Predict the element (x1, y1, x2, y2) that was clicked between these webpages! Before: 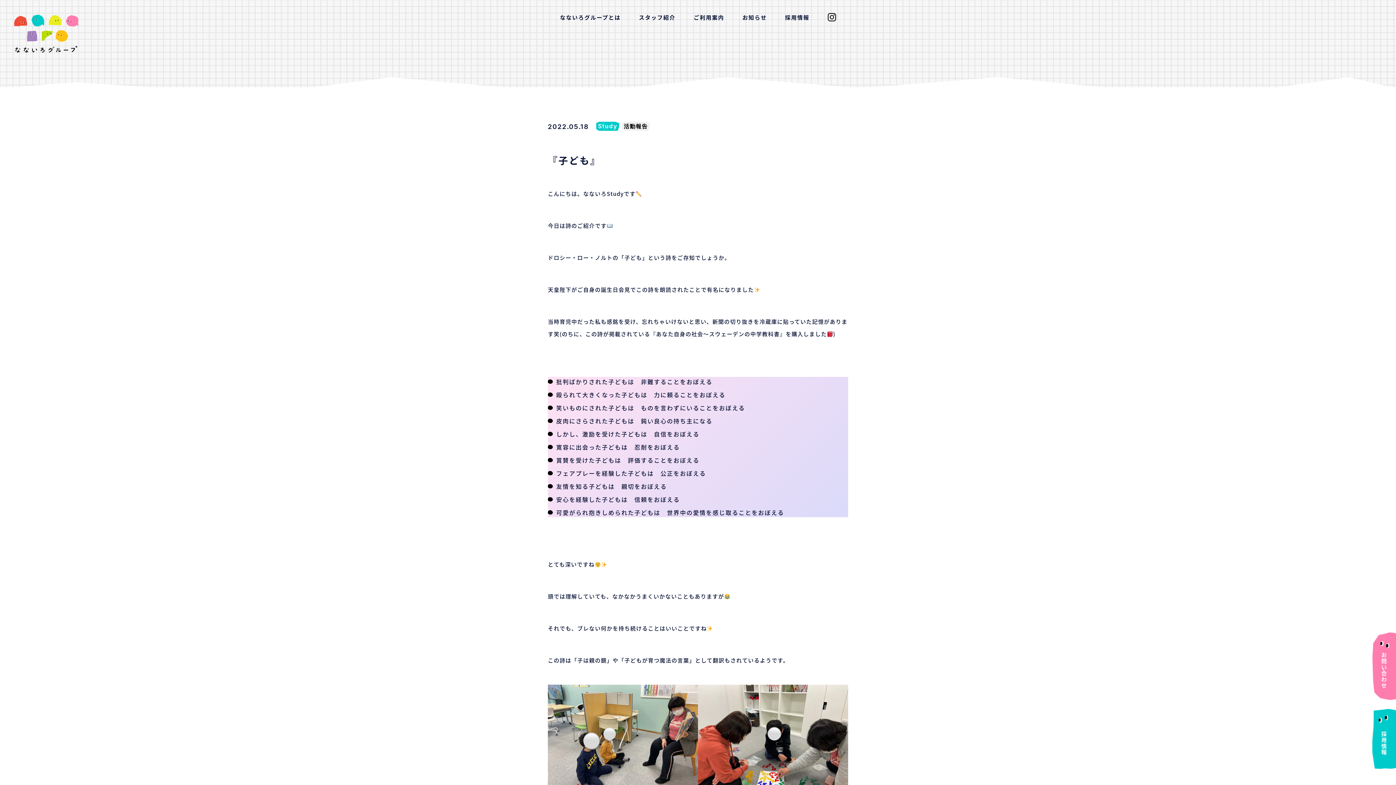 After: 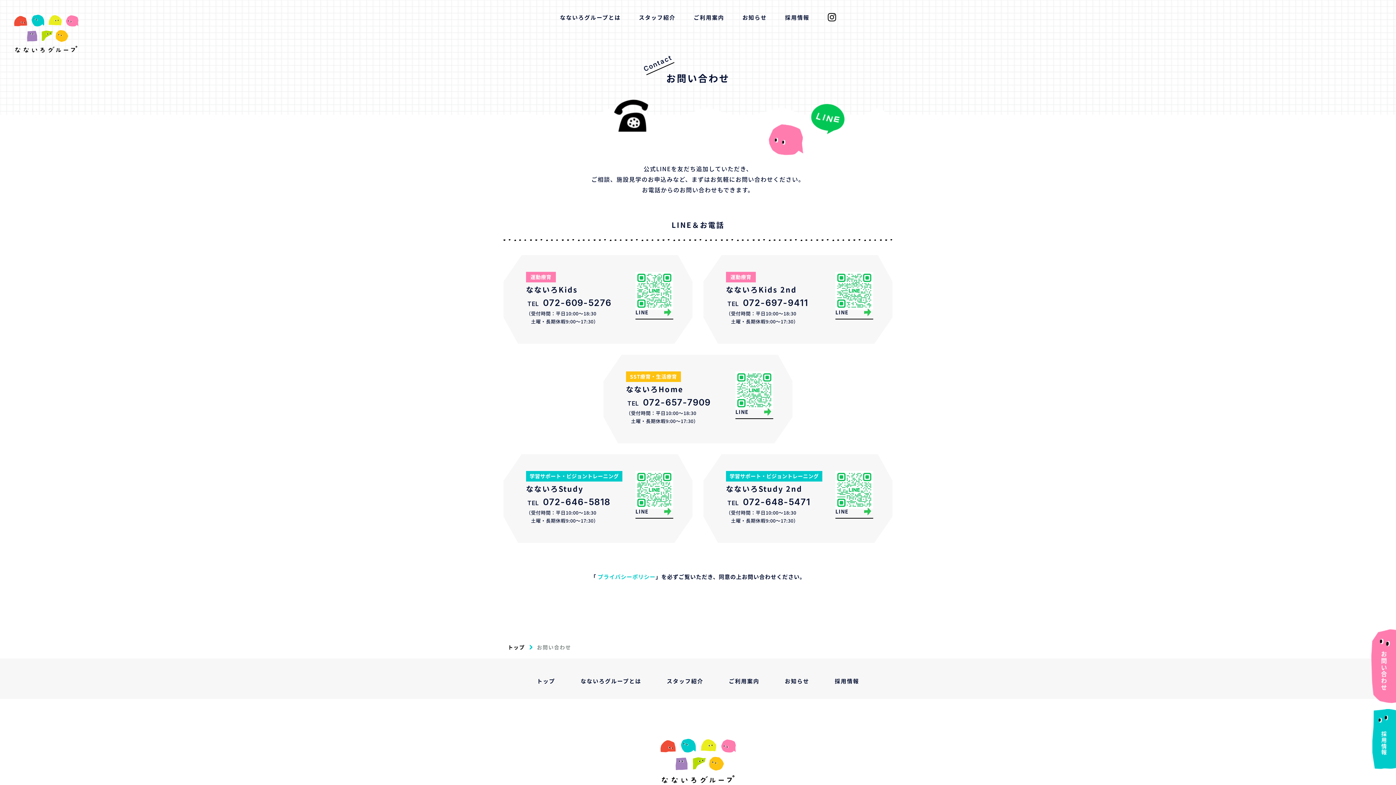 Action: bbox: (1371, 629, 1397, 703) label: お問い合わせ